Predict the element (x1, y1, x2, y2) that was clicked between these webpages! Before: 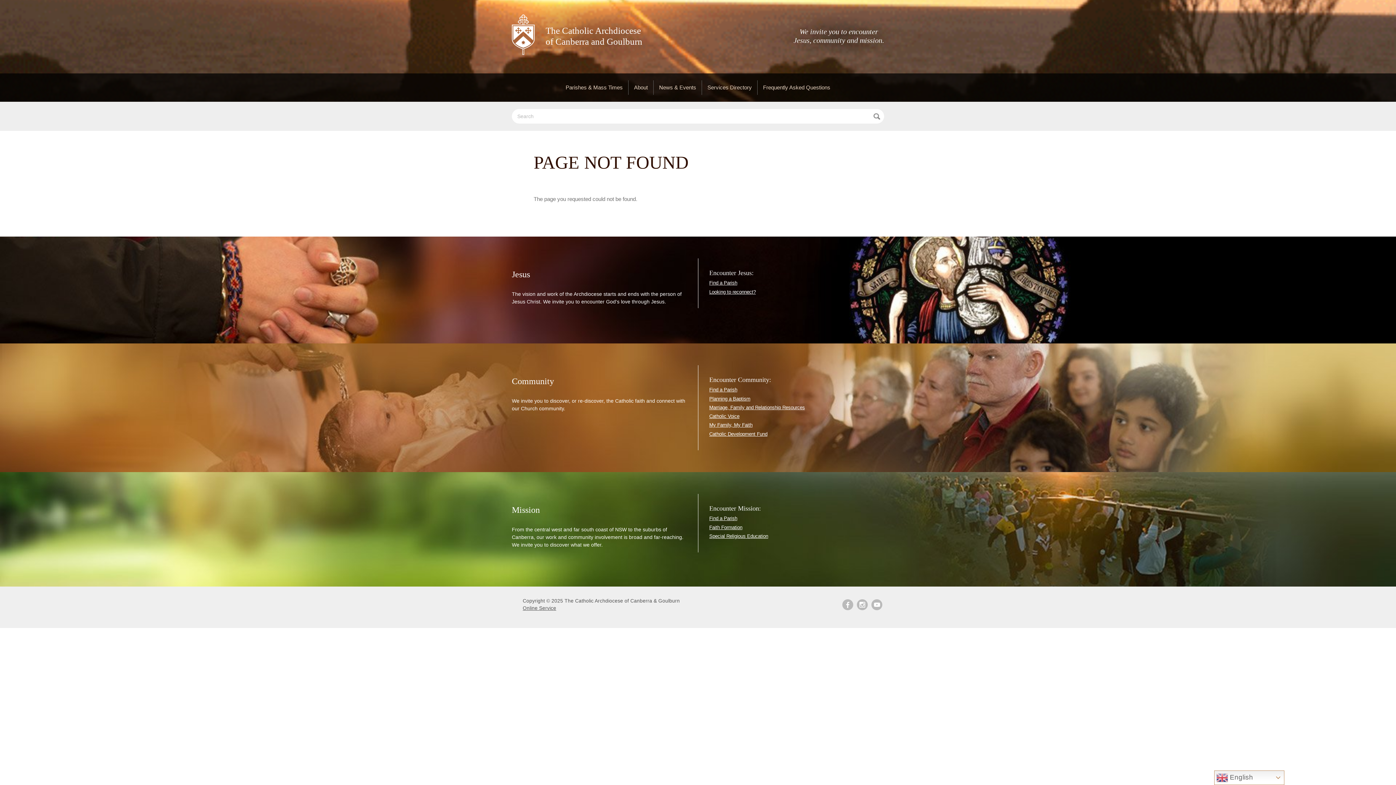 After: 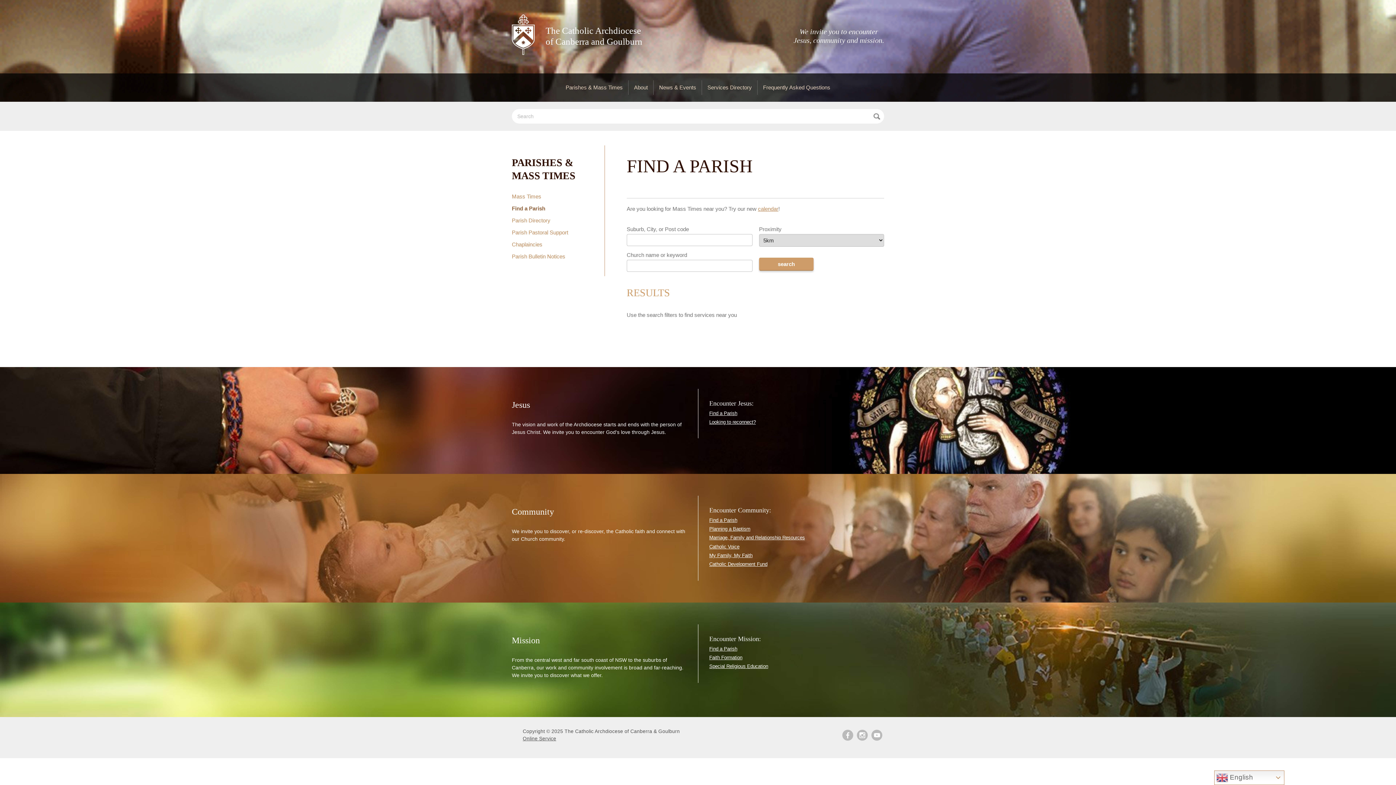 Action: label: Find a Parish bbox: (709, 387, 737, 392)